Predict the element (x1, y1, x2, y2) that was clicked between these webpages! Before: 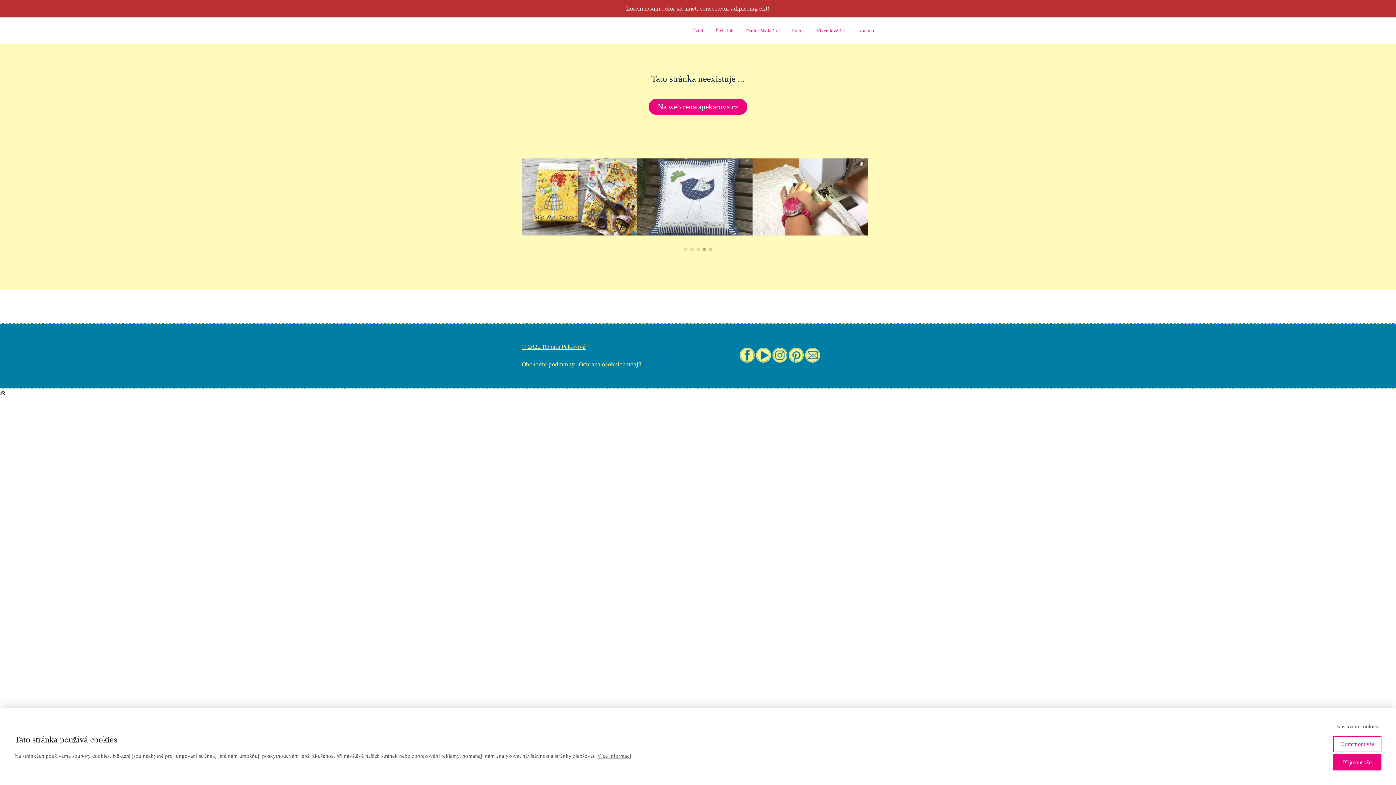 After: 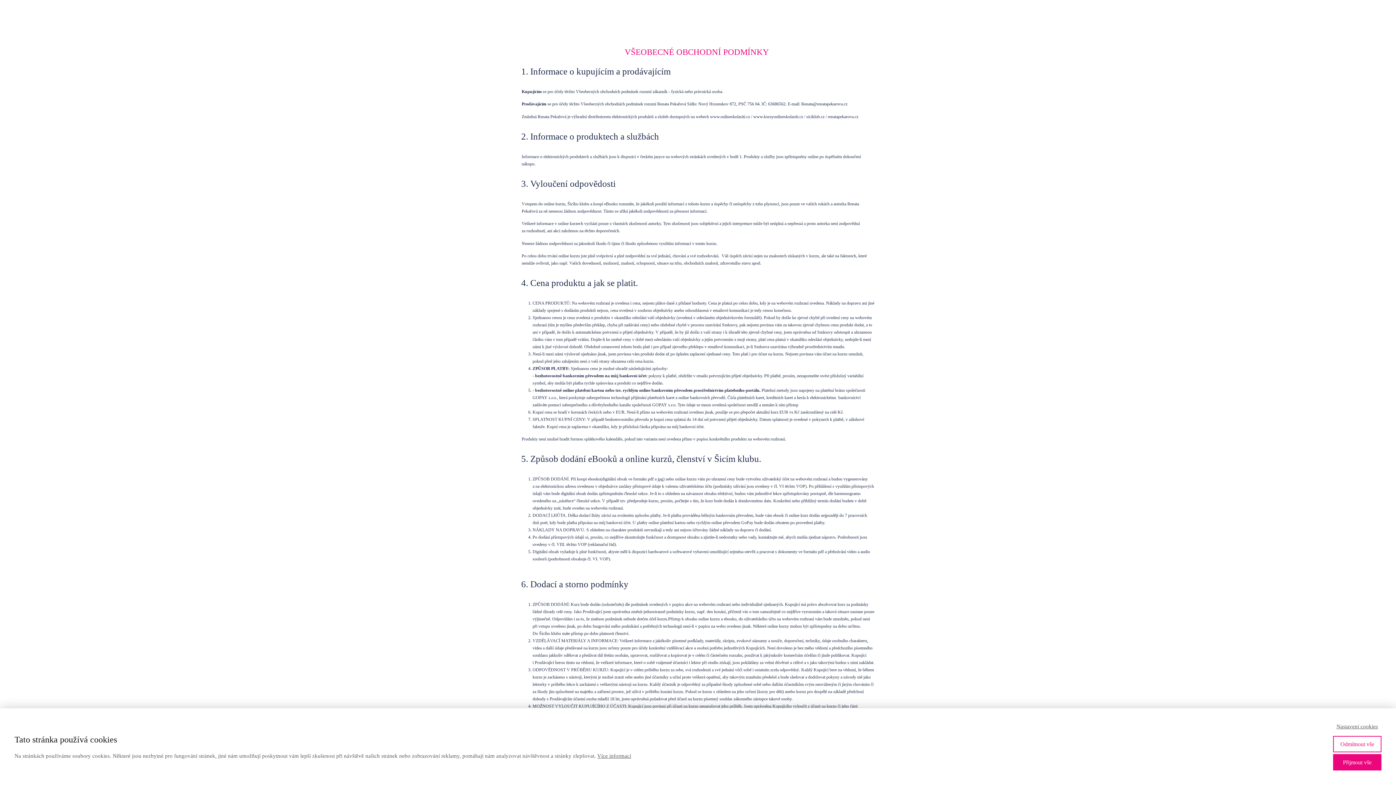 Action: bbox: (521, 361, 578, 367) label: Obchodní podmínky | 